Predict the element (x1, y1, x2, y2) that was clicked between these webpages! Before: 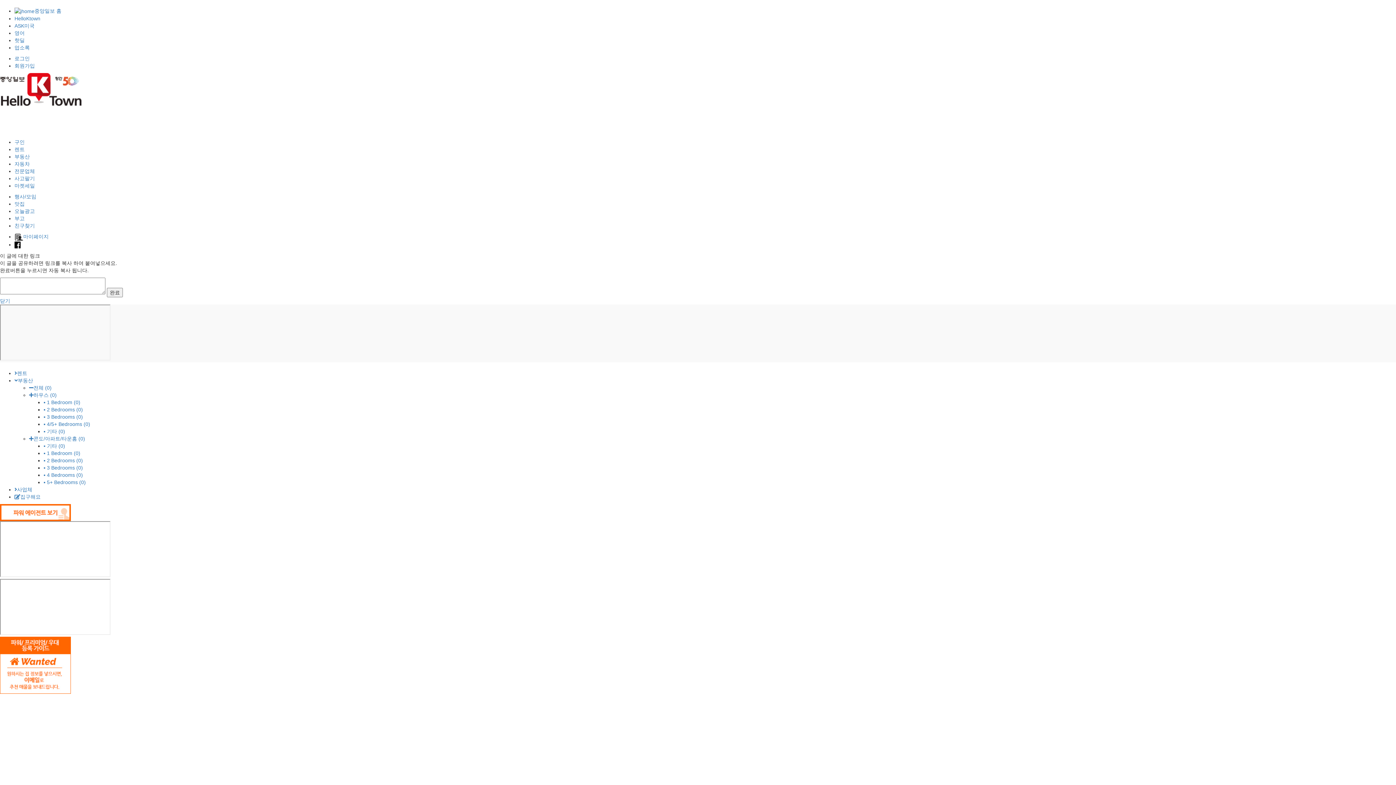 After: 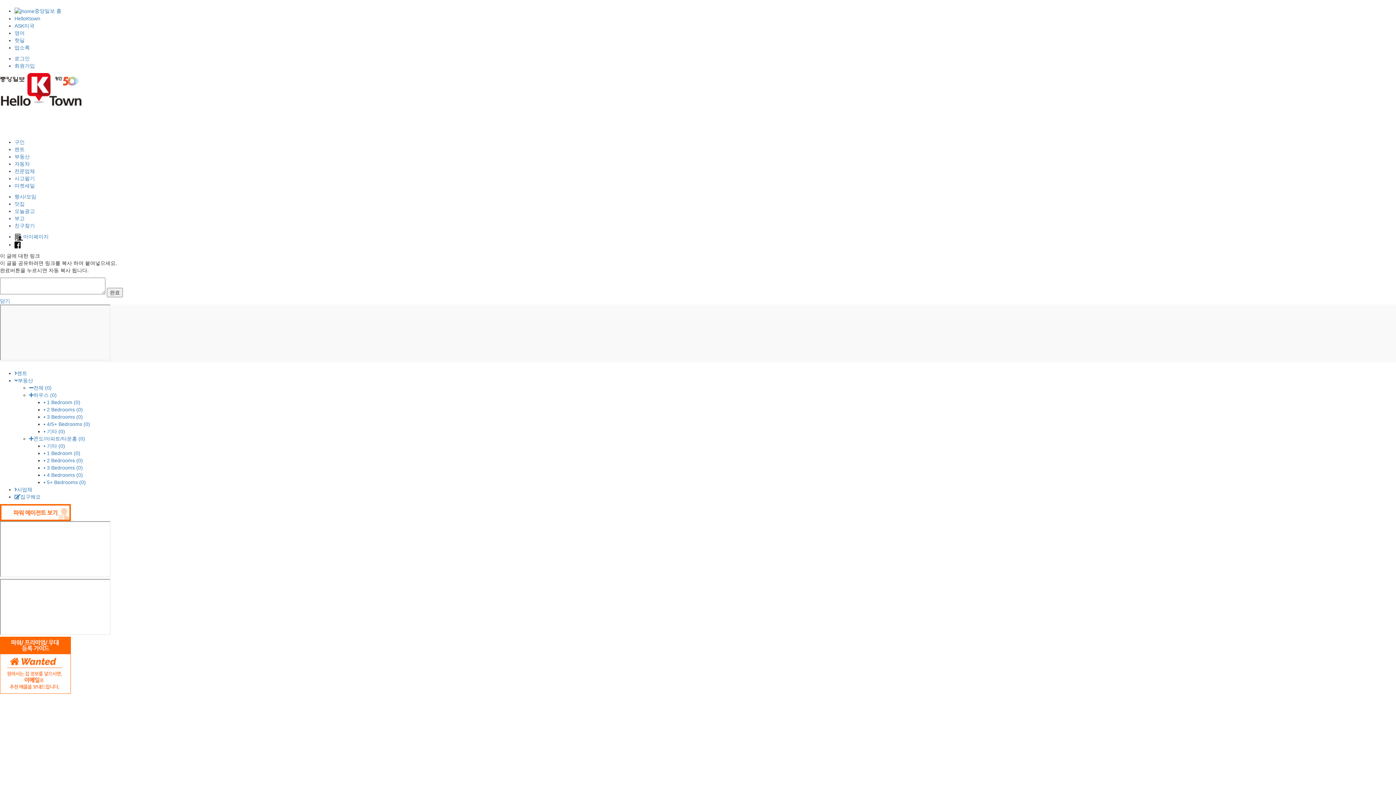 Action: bbox: (14, 377, 33, 383) label: 부동산